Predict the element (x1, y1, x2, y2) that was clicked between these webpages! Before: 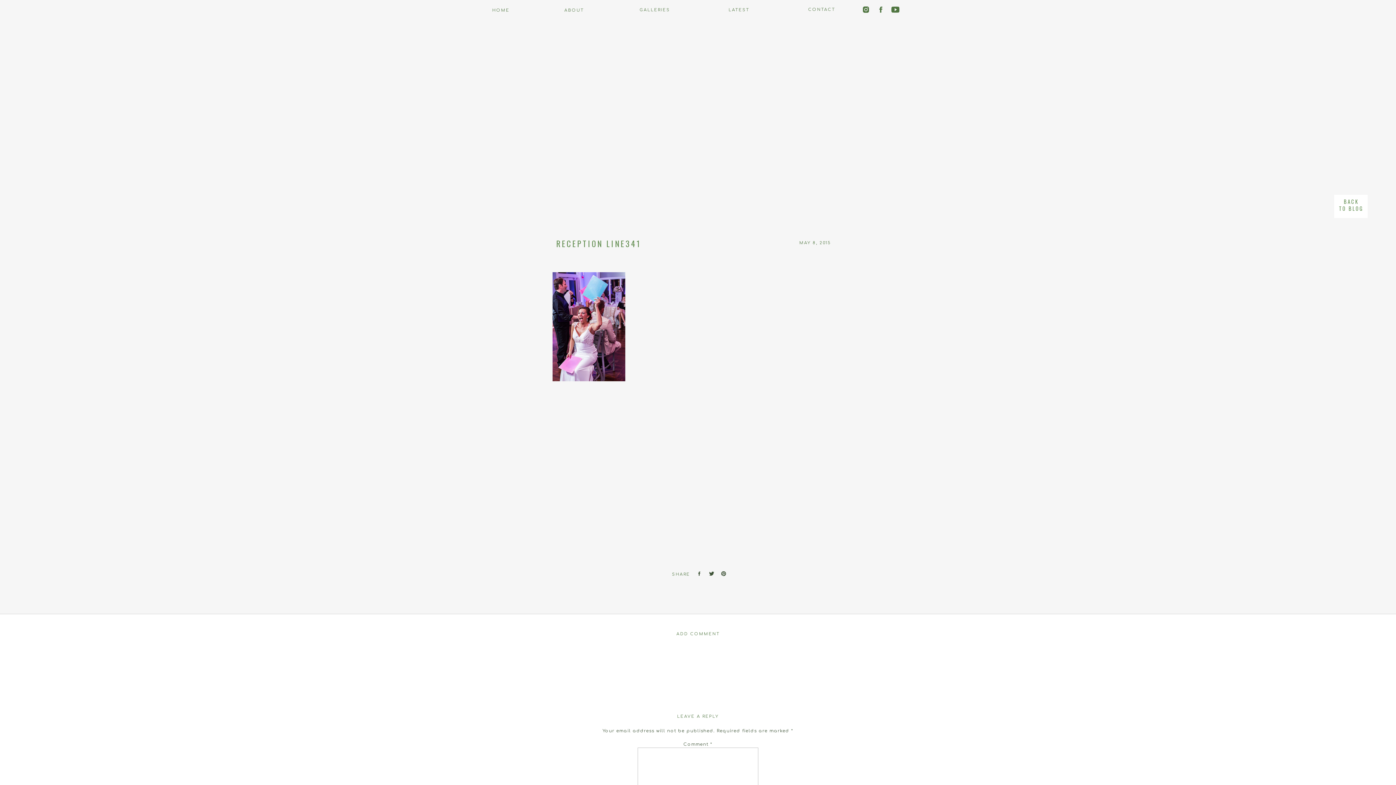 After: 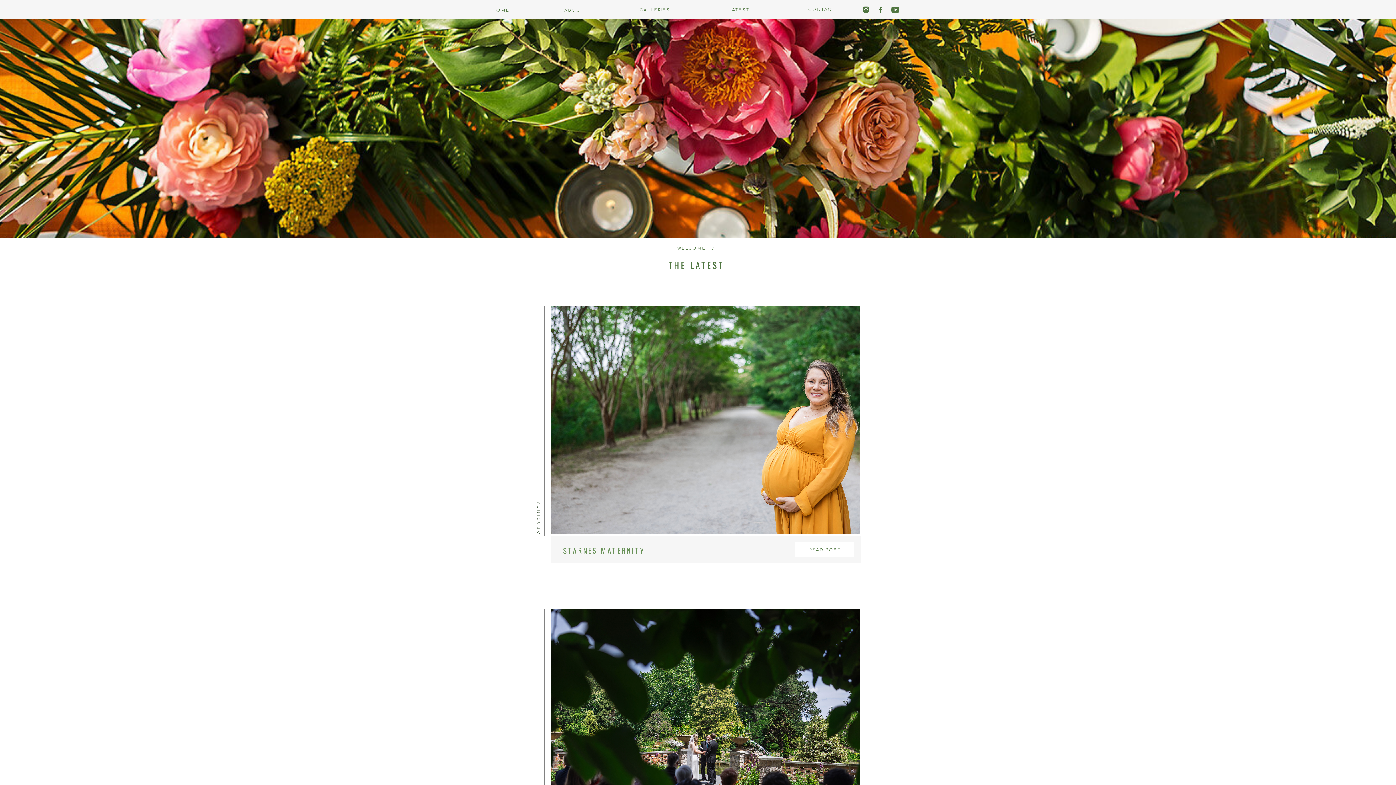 Action: bbox: (723, 6, 755, 12) label: LATEST
